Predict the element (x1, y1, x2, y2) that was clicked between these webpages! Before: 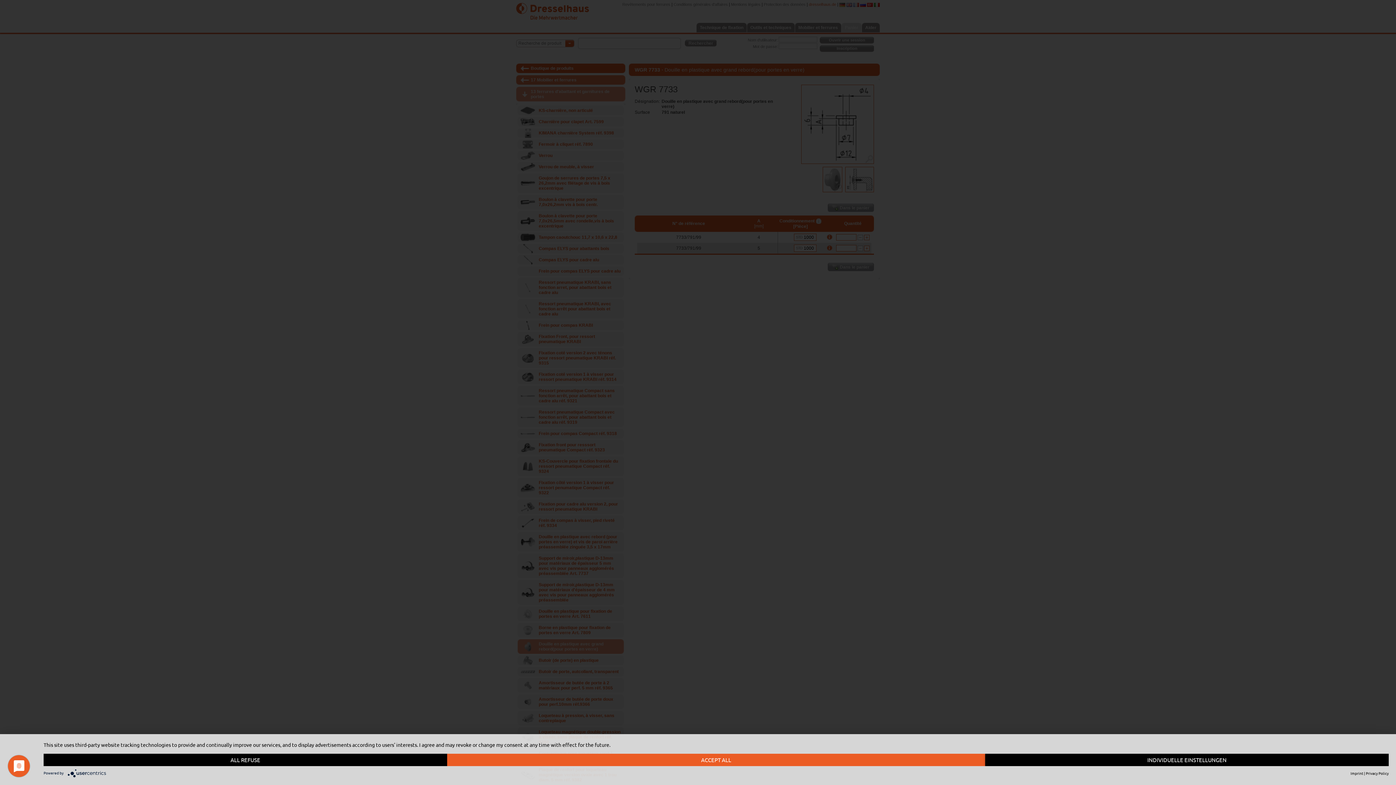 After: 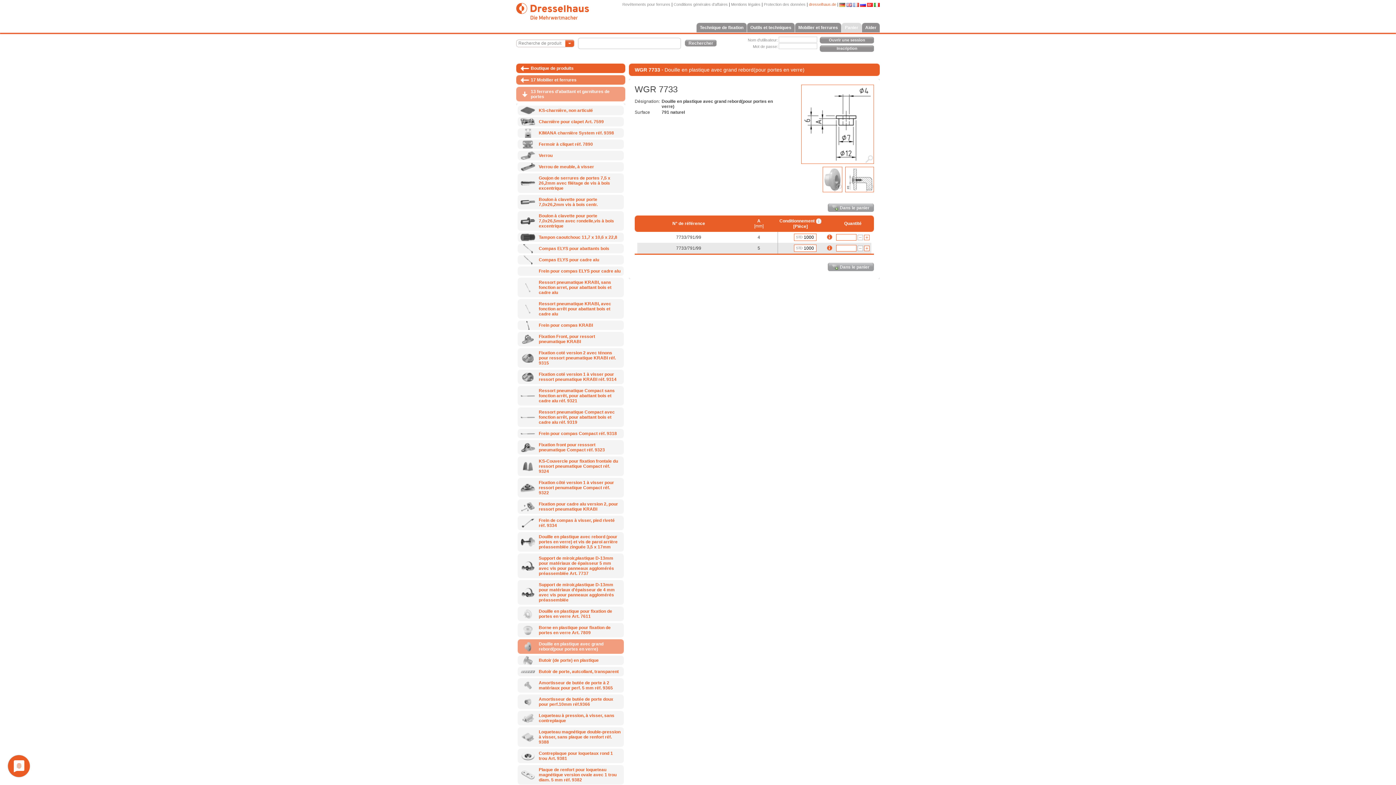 Action: label: all refuse bbox: (43, 754, 447, 766)